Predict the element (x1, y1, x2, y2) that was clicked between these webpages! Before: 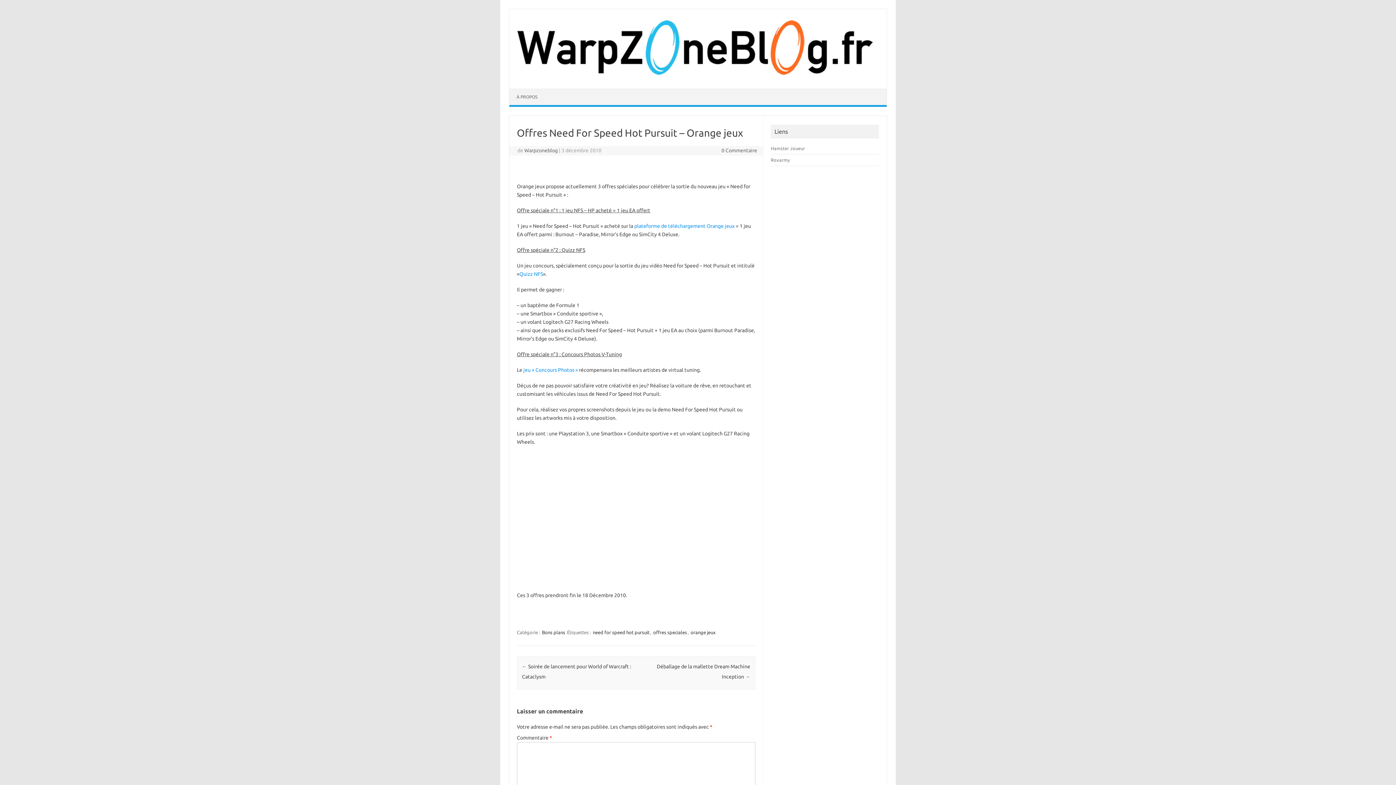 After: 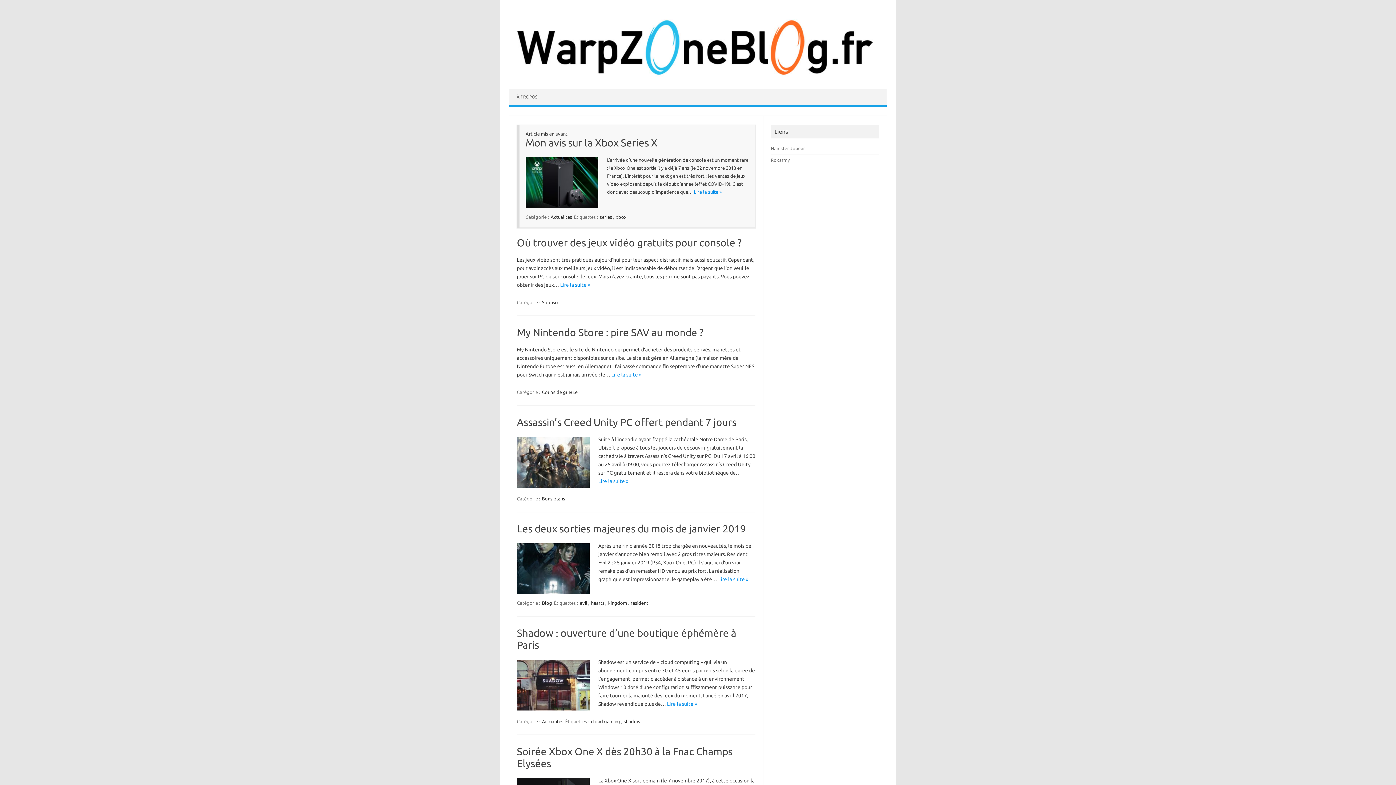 Action: bbox: (515, 73, 876, 79)